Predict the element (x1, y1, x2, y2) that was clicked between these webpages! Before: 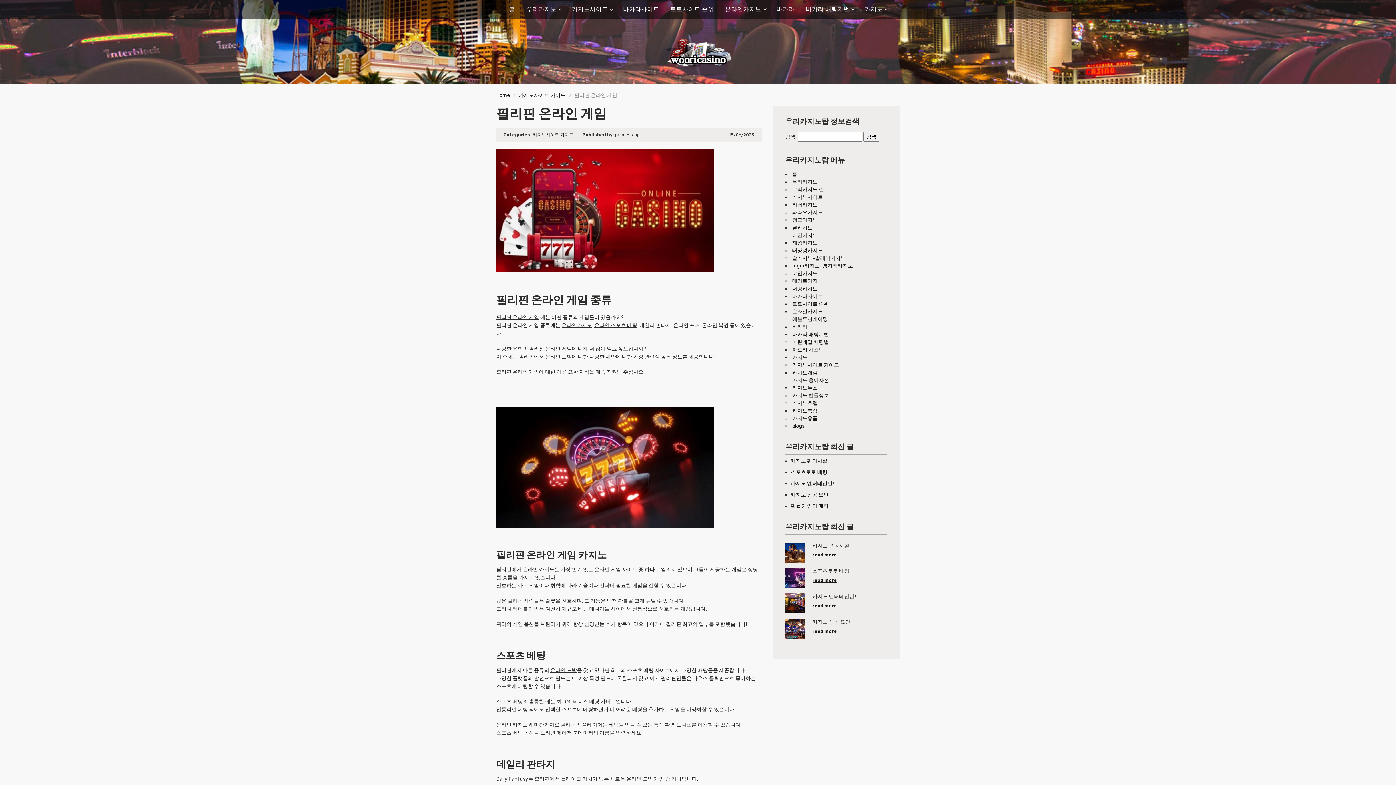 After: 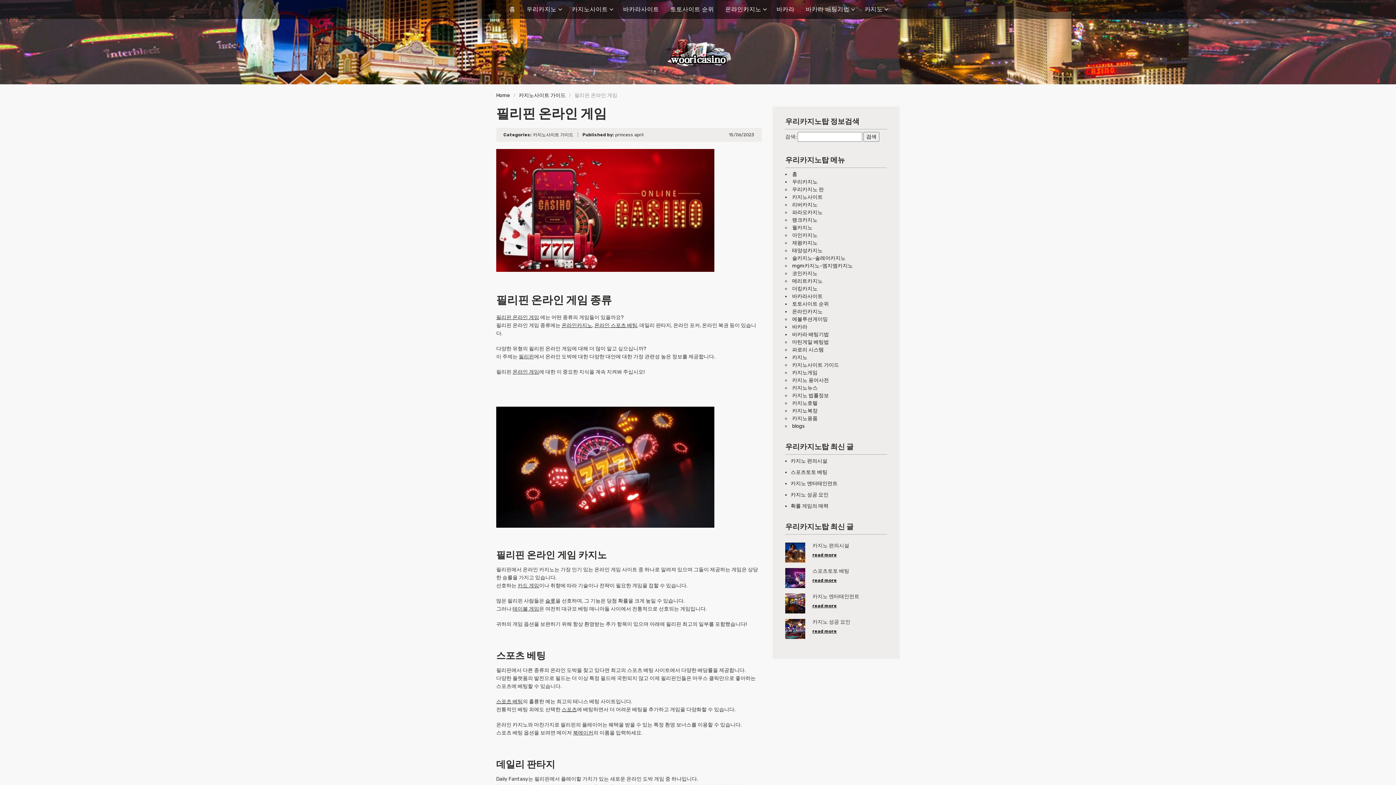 Action: bbox: (550, 667, 577, 673) label: 온라인 도박